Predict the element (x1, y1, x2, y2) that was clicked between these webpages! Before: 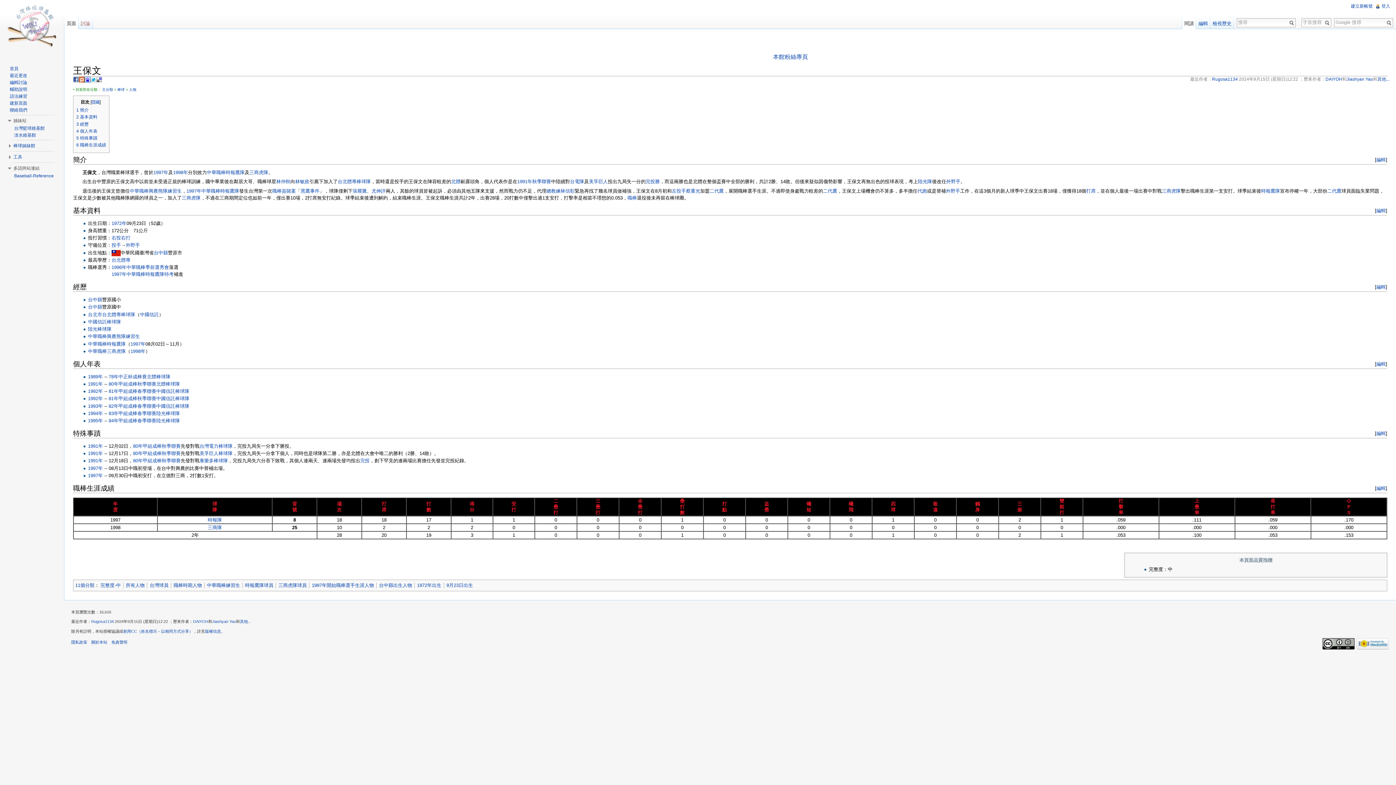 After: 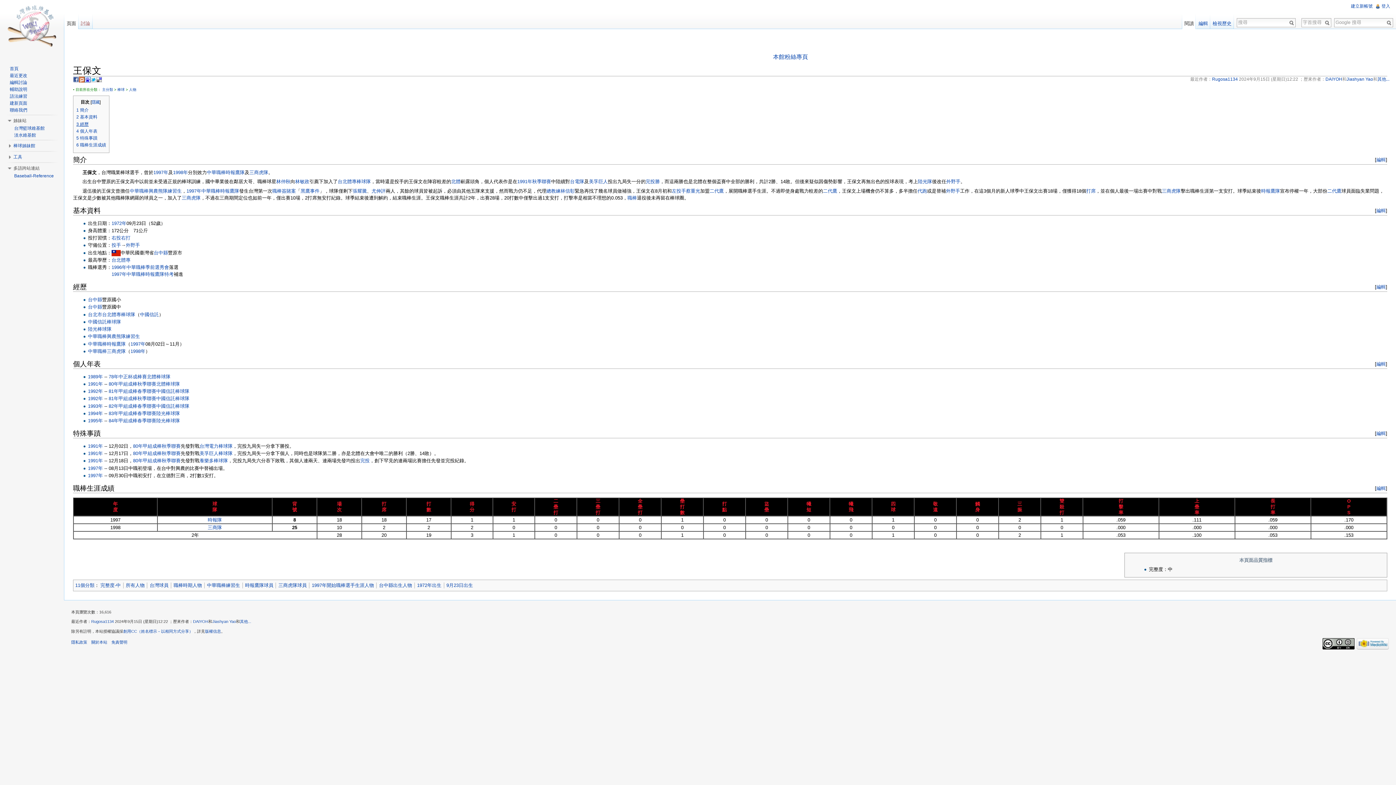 Action: label: 3 經歷 bbox: (76, 121, 88, 126)